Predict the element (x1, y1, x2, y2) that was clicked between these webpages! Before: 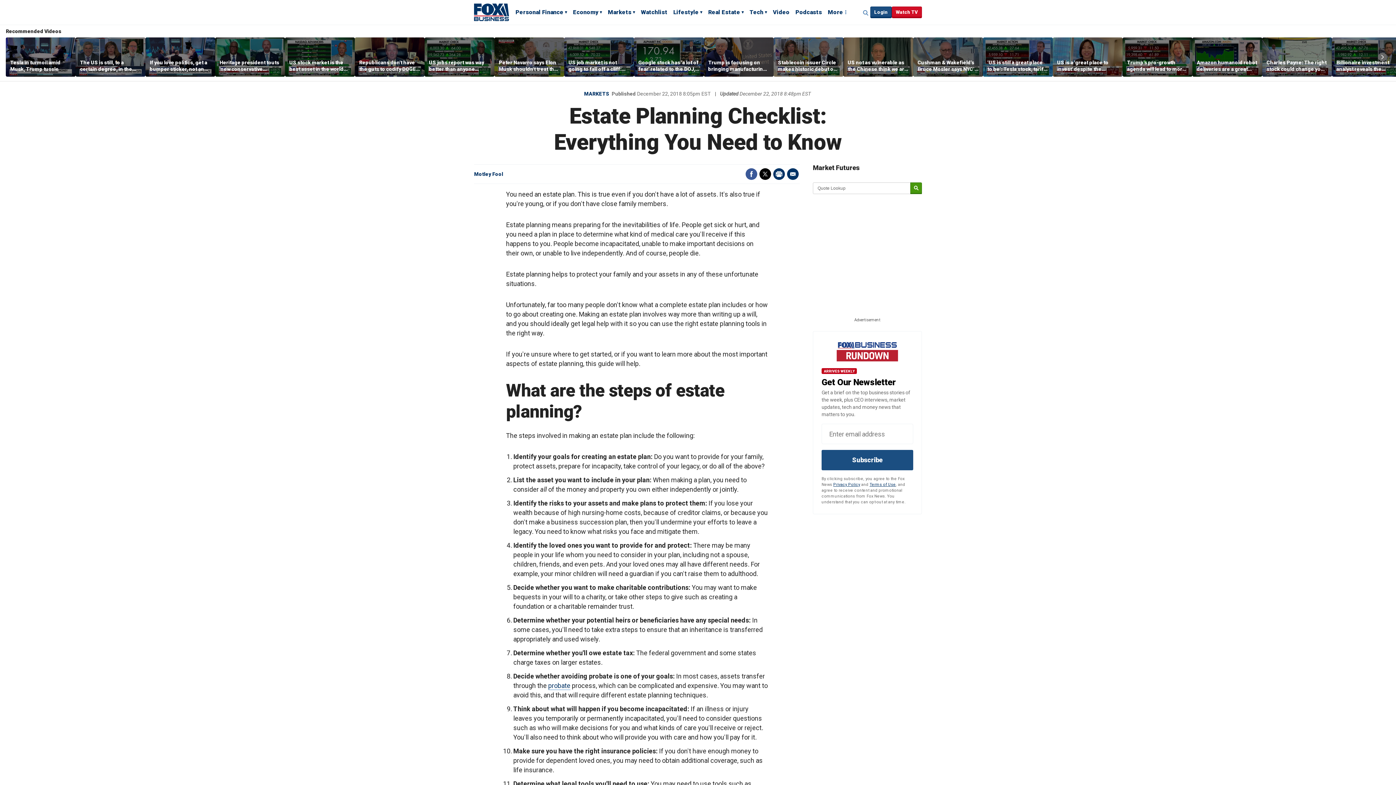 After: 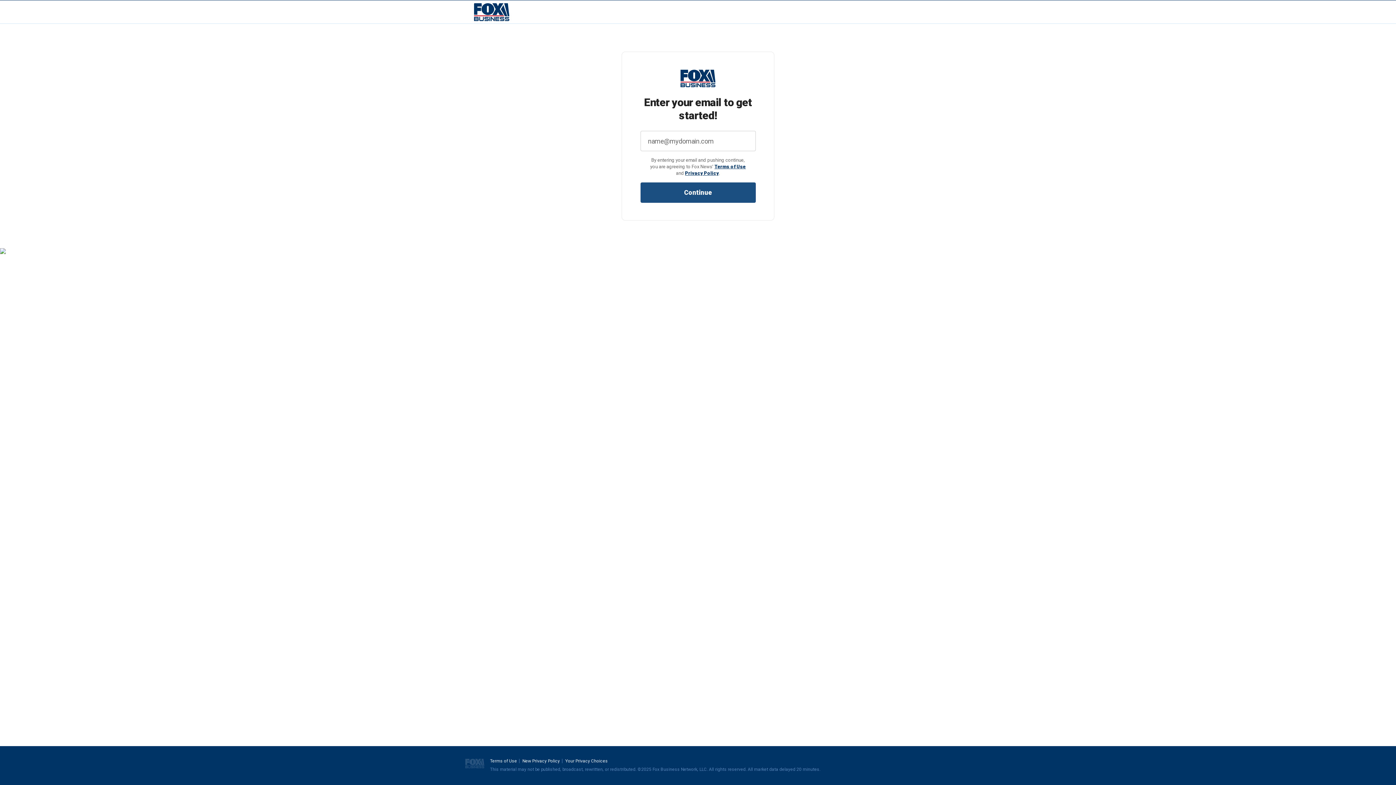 Action: bbox: (870, 6, 892, 18) label: Login